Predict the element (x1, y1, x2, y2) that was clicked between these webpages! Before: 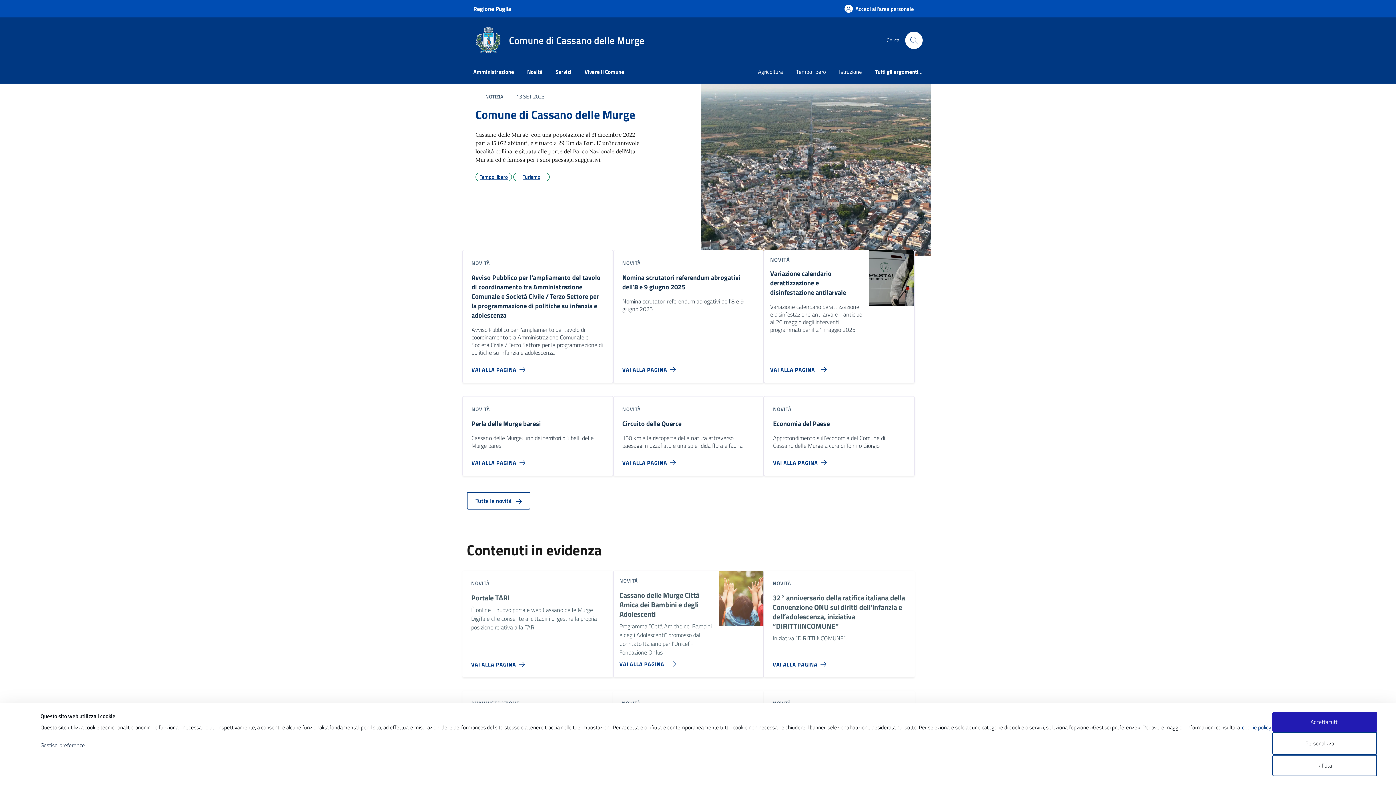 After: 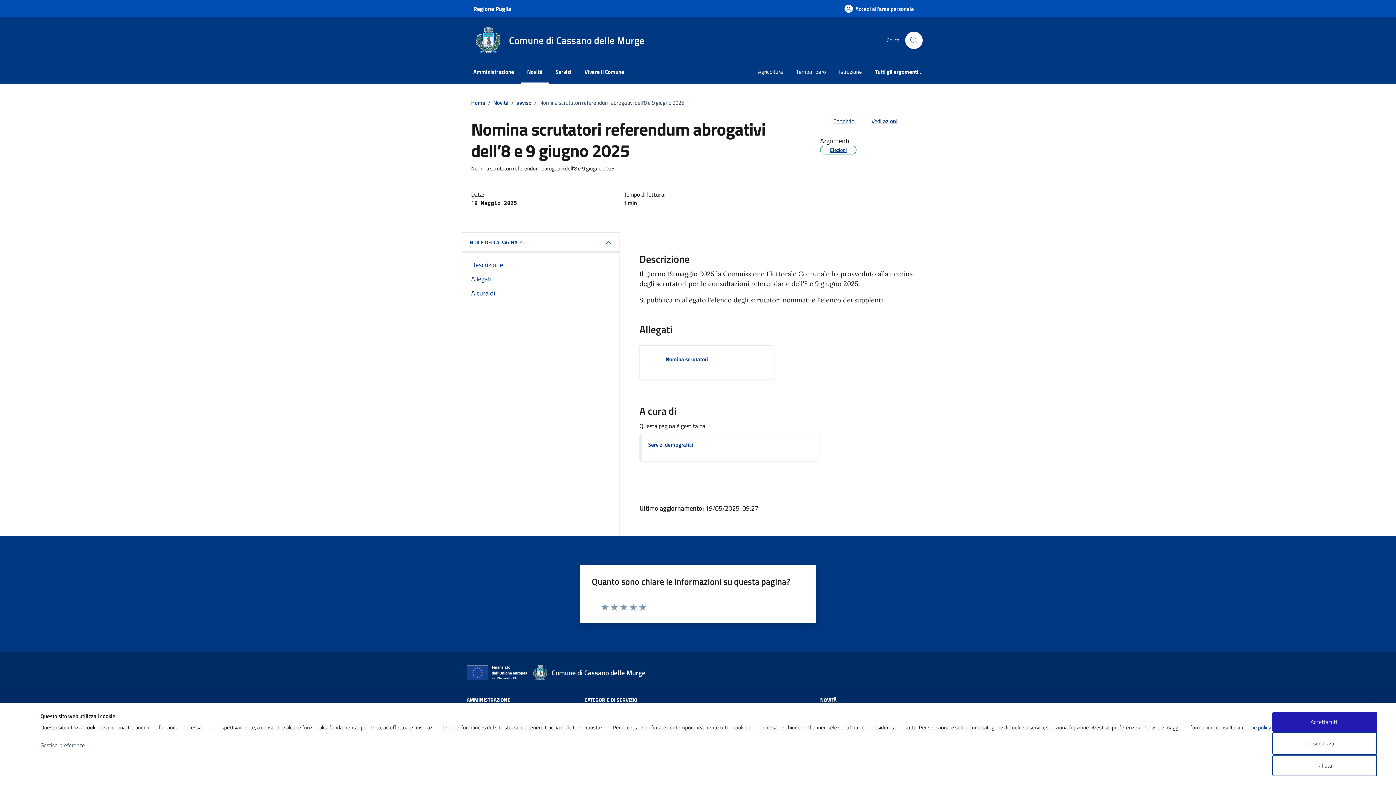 Action: bbox: (622, 359, 678, 374) label: Vai alla pagina Nomina scrutatori referendum abrogativi dell'8 e 9 giugno 2025